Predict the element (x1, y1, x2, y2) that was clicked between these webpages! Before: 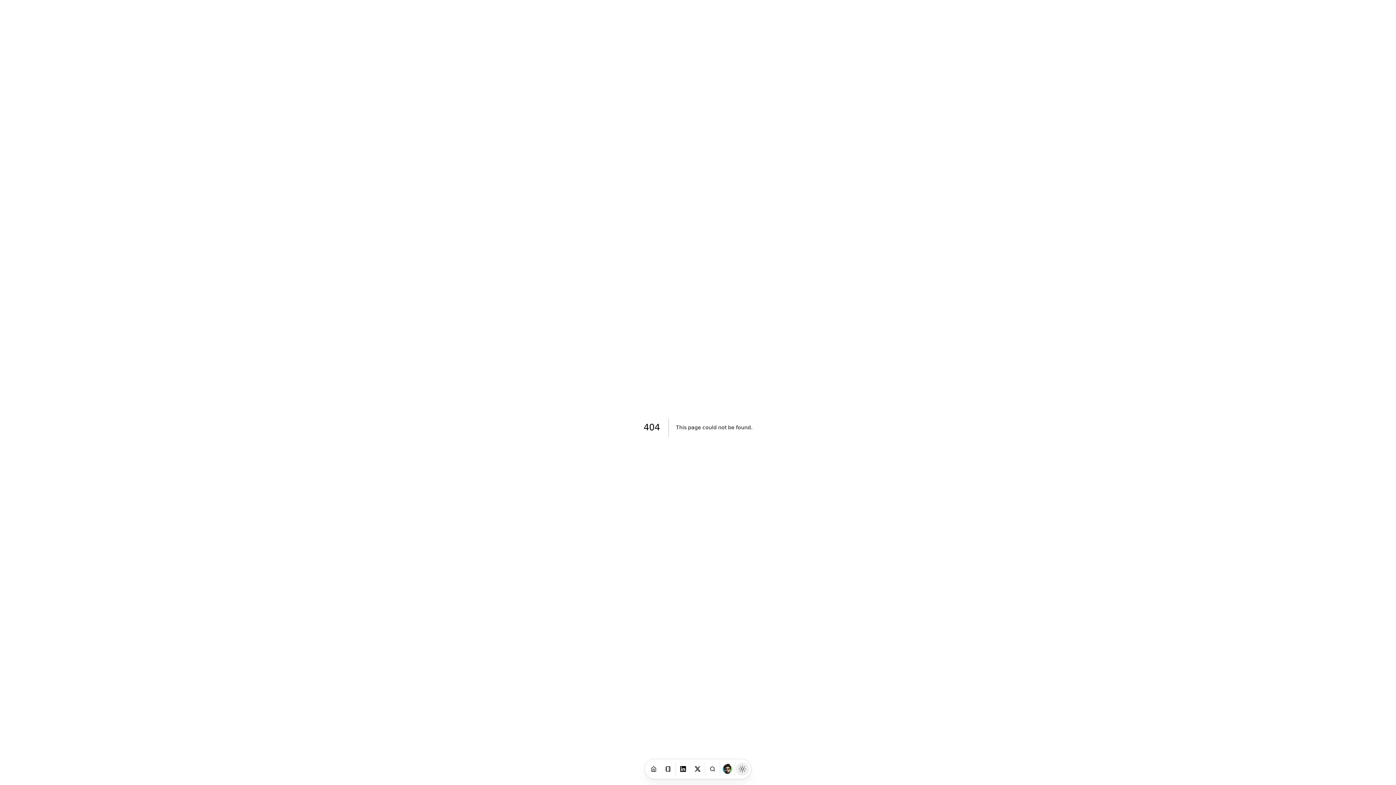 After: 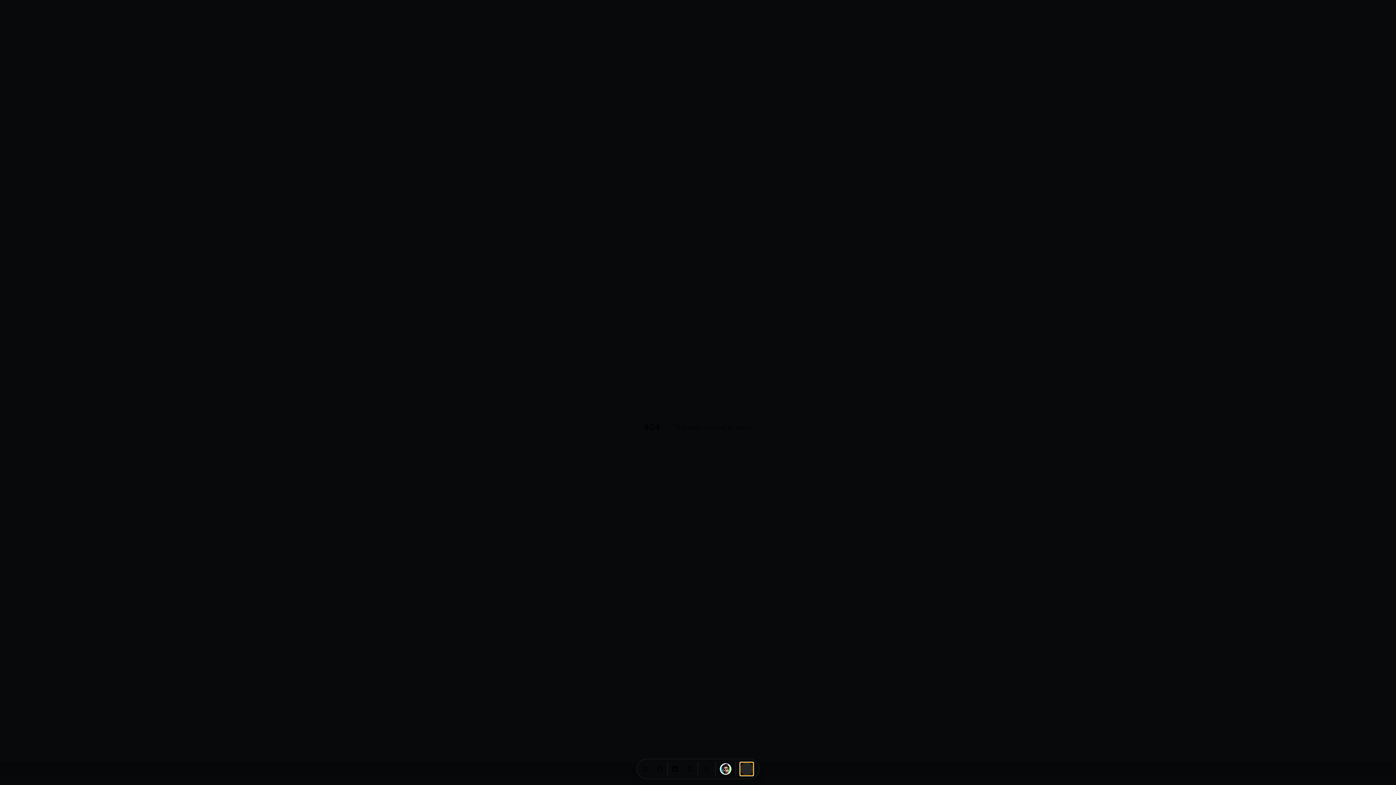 Action: bbox: (736, 762, 749, 776)